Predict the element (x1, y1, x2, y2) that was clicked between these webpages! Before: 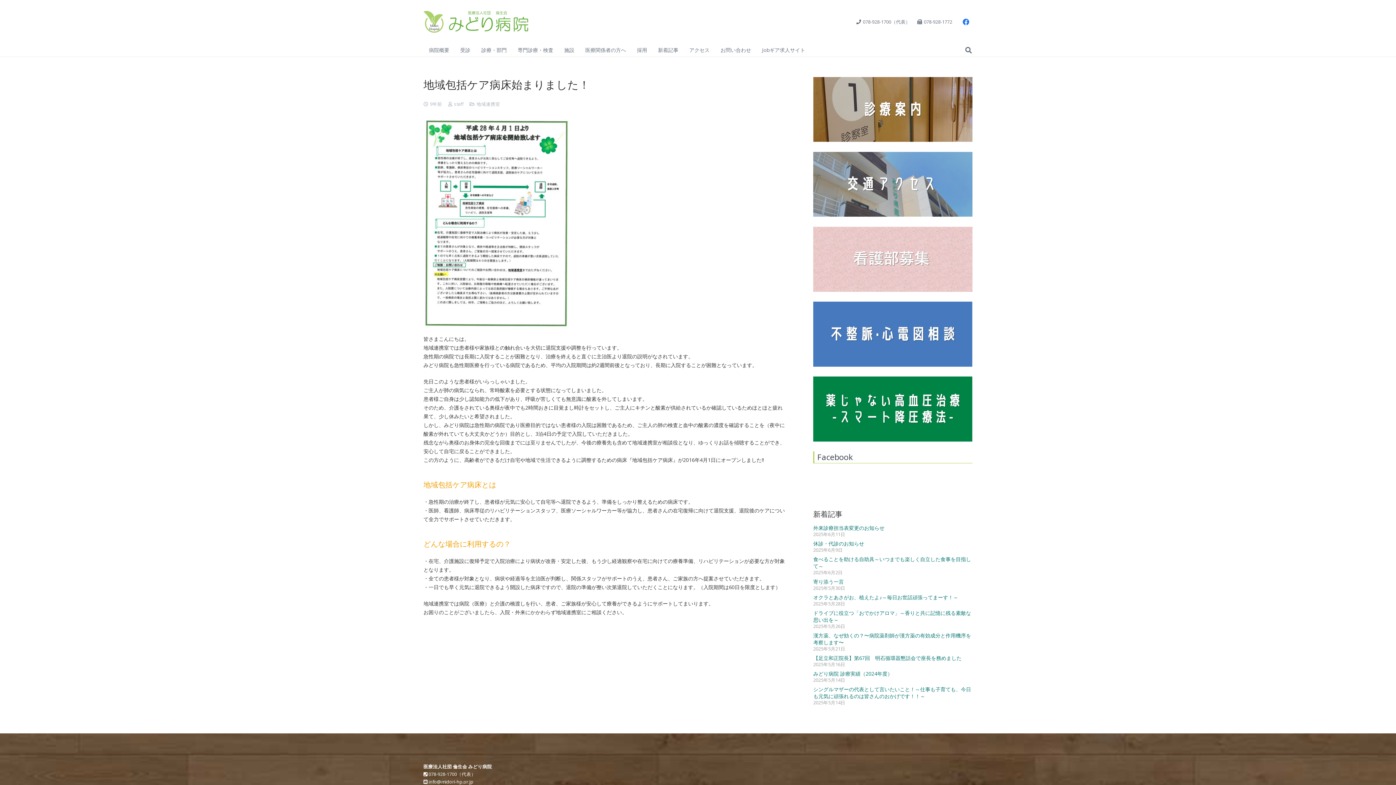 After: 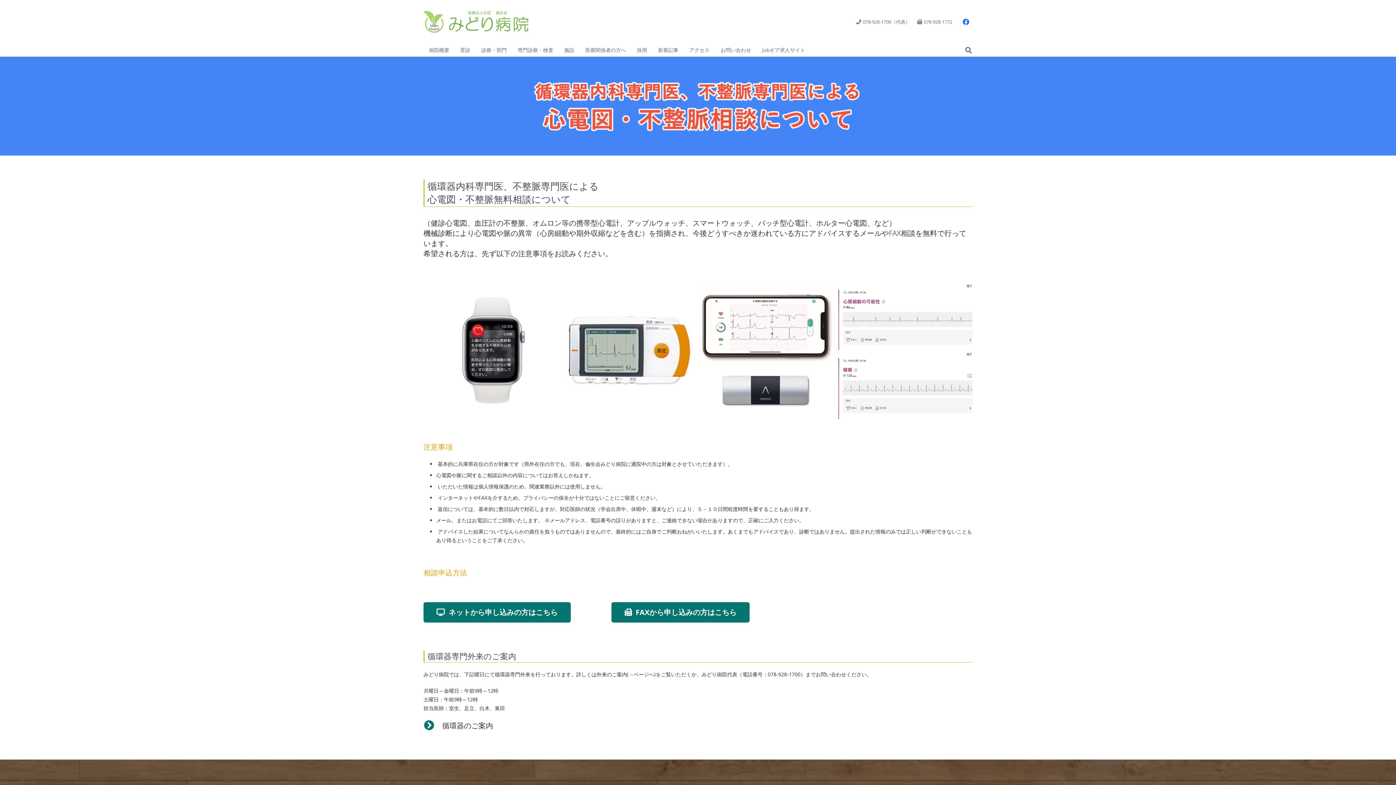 Action: bbox: (813, 361, 972, 368)